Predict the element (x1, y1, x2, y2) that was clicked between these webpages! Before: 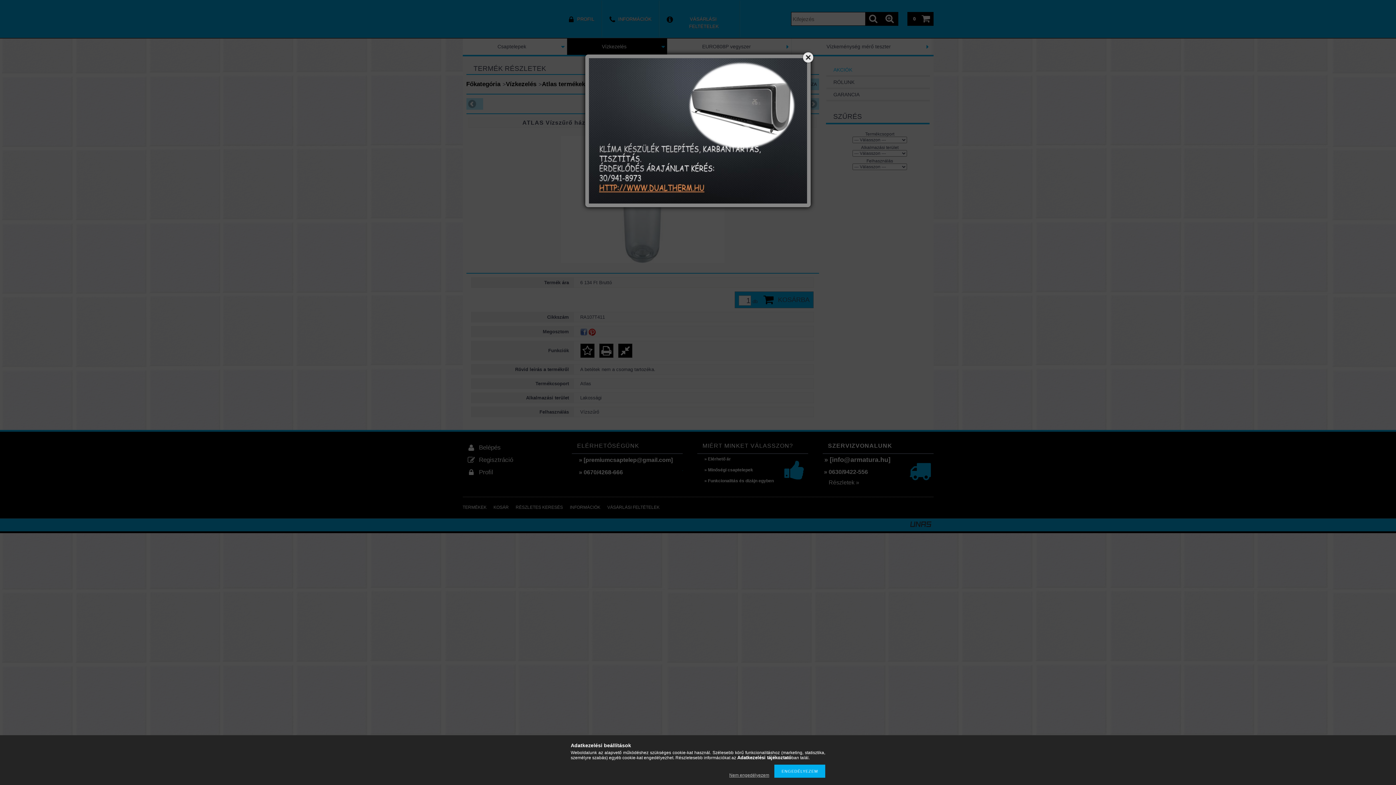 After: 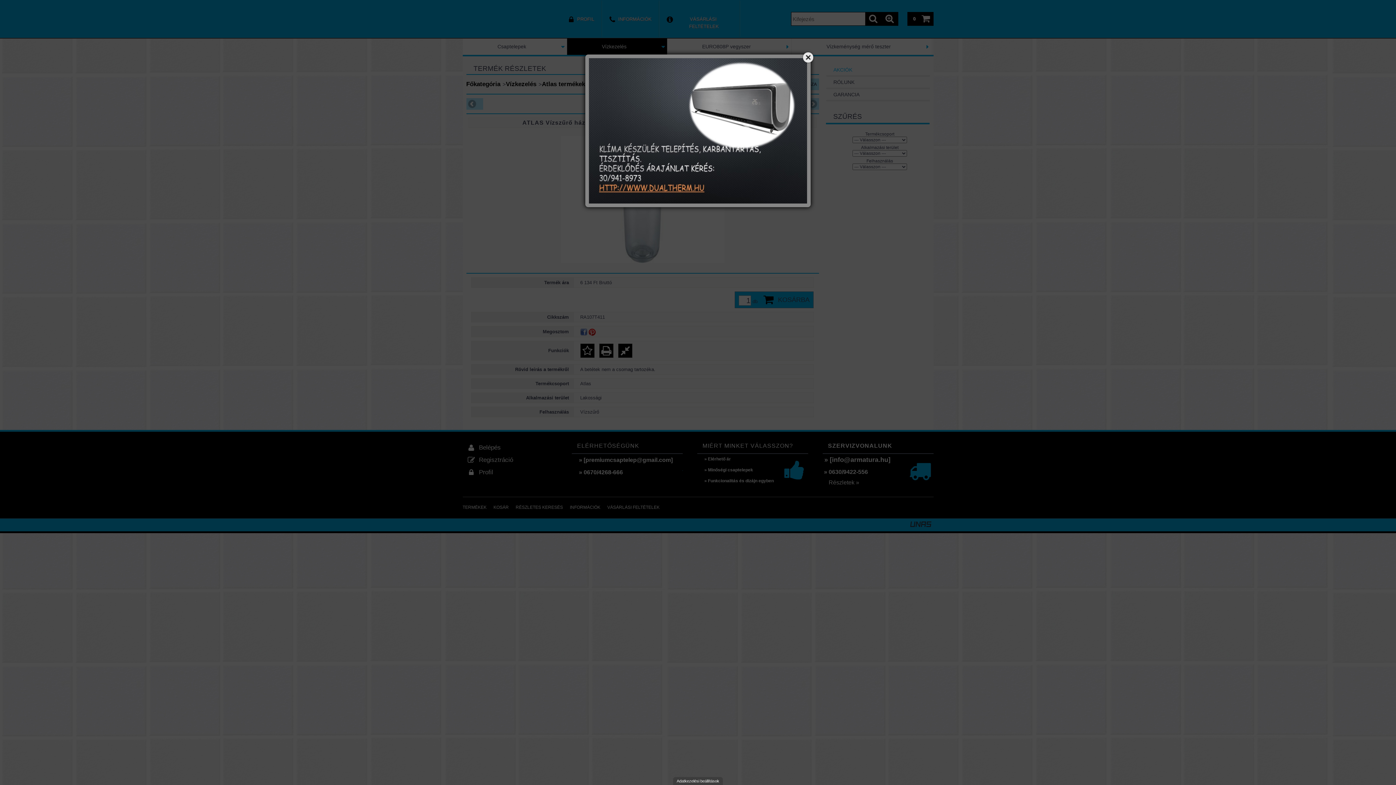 Action: bbox: (725, 773, 773, 778) label: Nem engedélyezem